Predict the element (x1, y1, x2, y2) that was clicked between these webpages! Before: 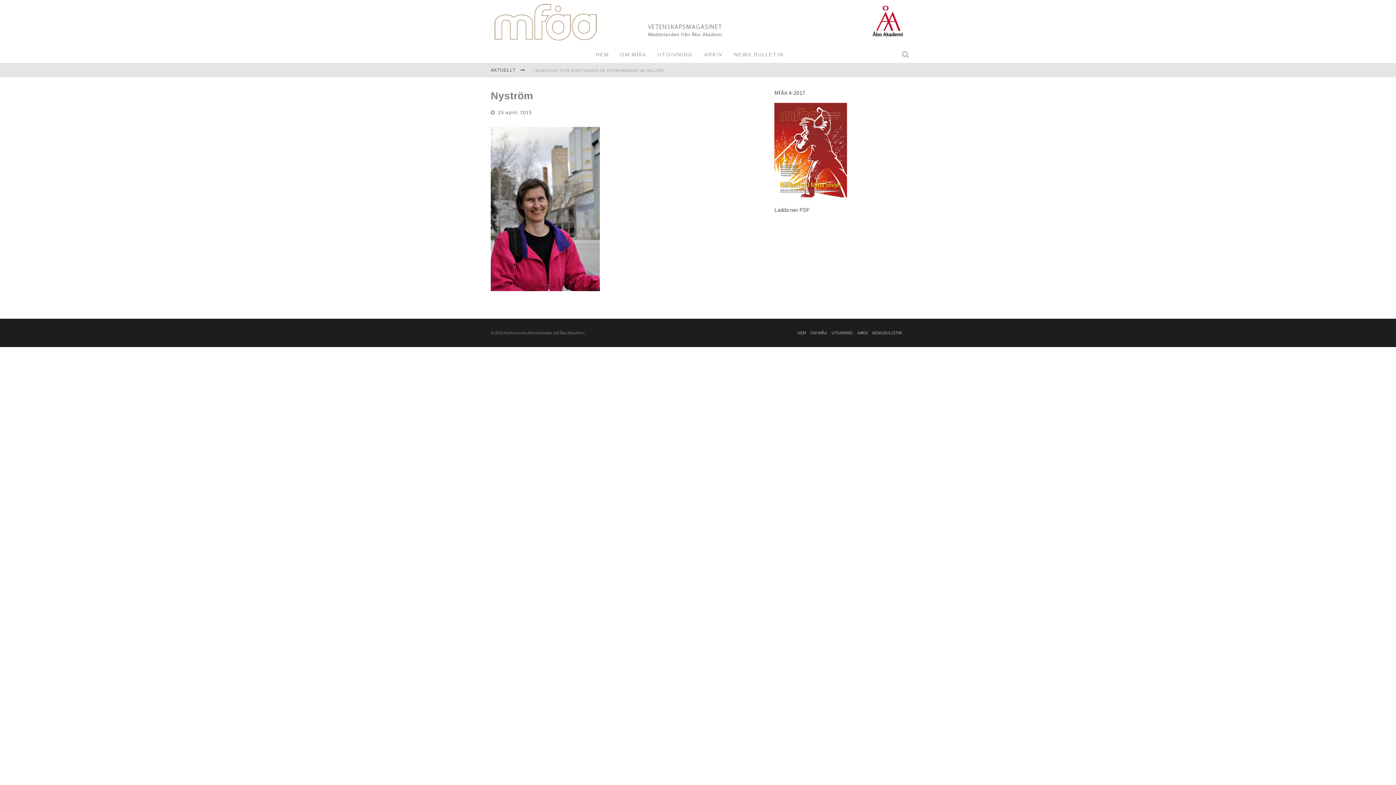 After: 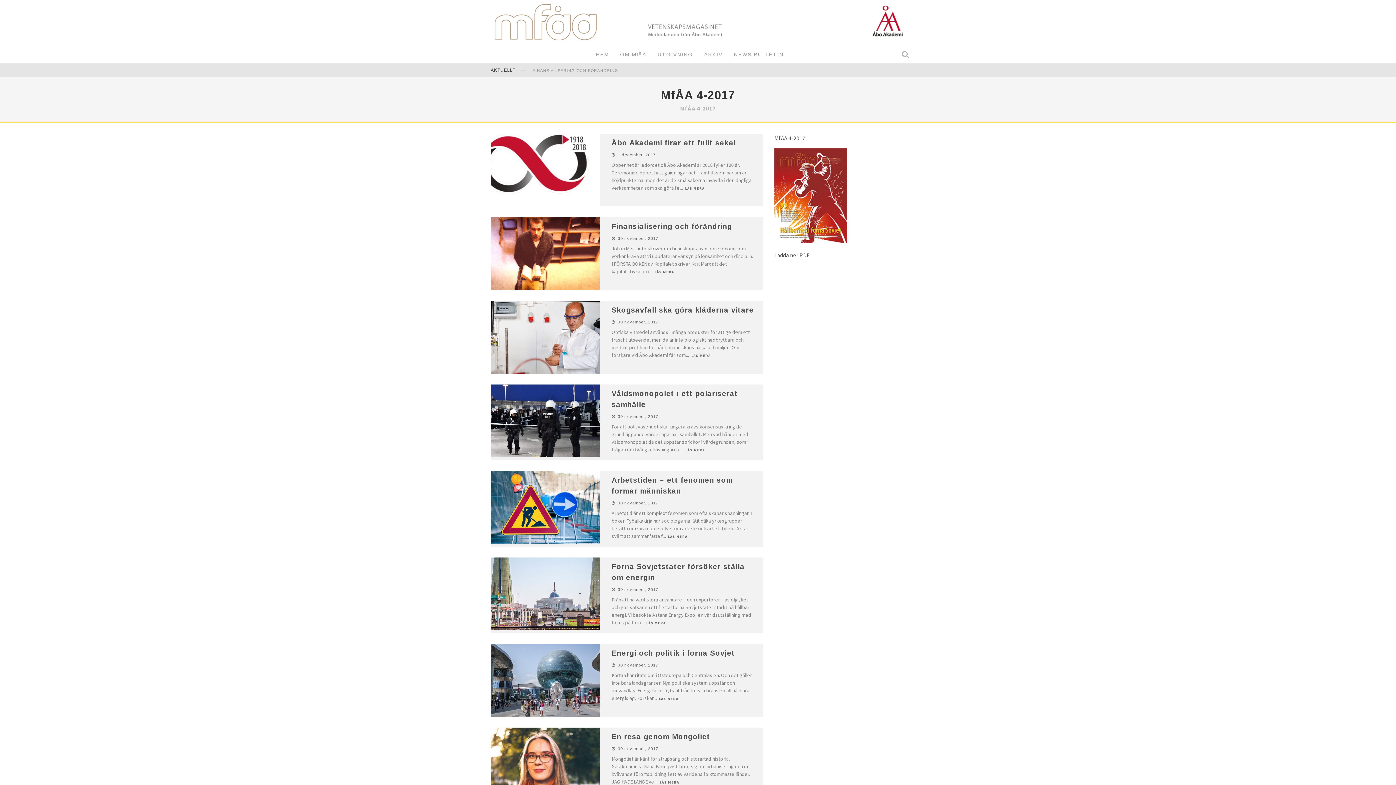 Action: bbox: (774, 89, 805, 96) label: MfÅA 4-2017